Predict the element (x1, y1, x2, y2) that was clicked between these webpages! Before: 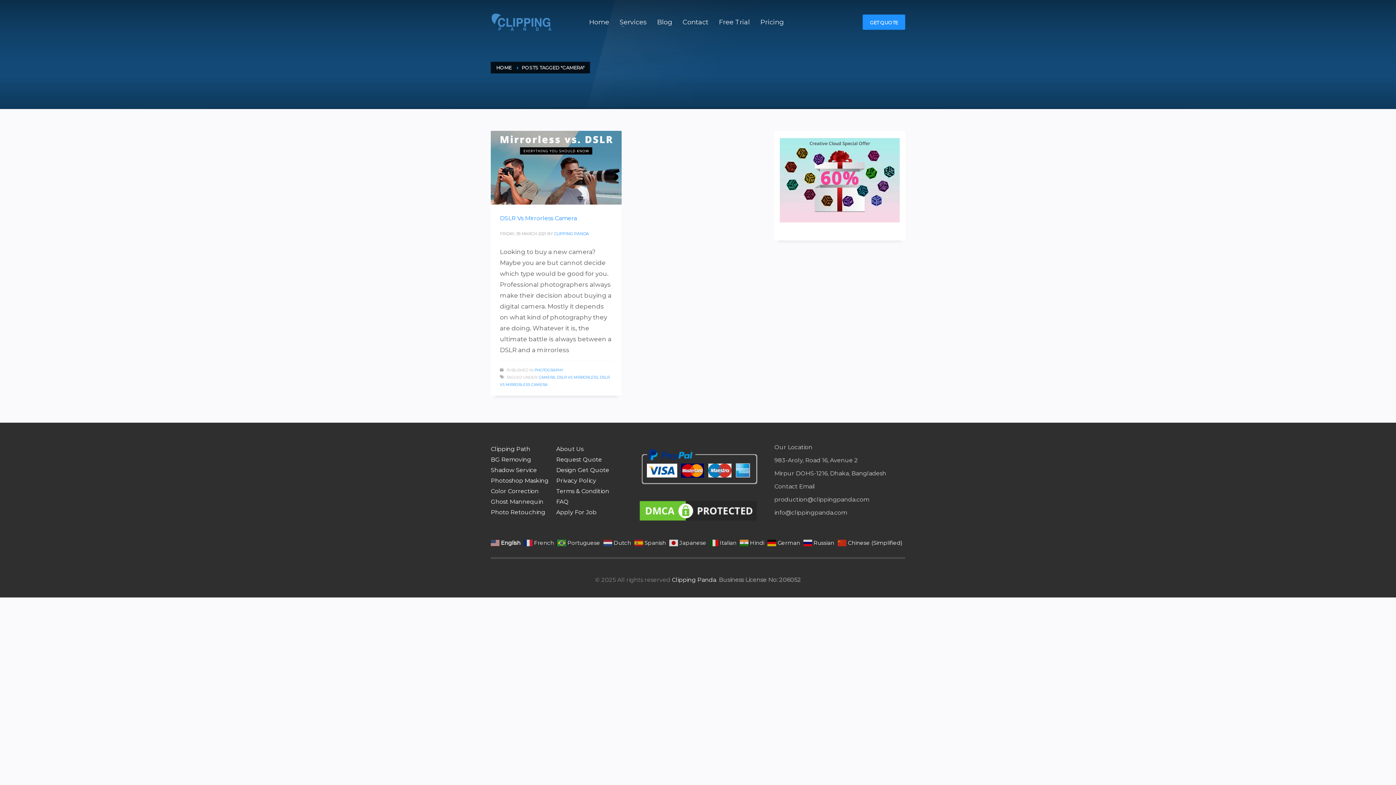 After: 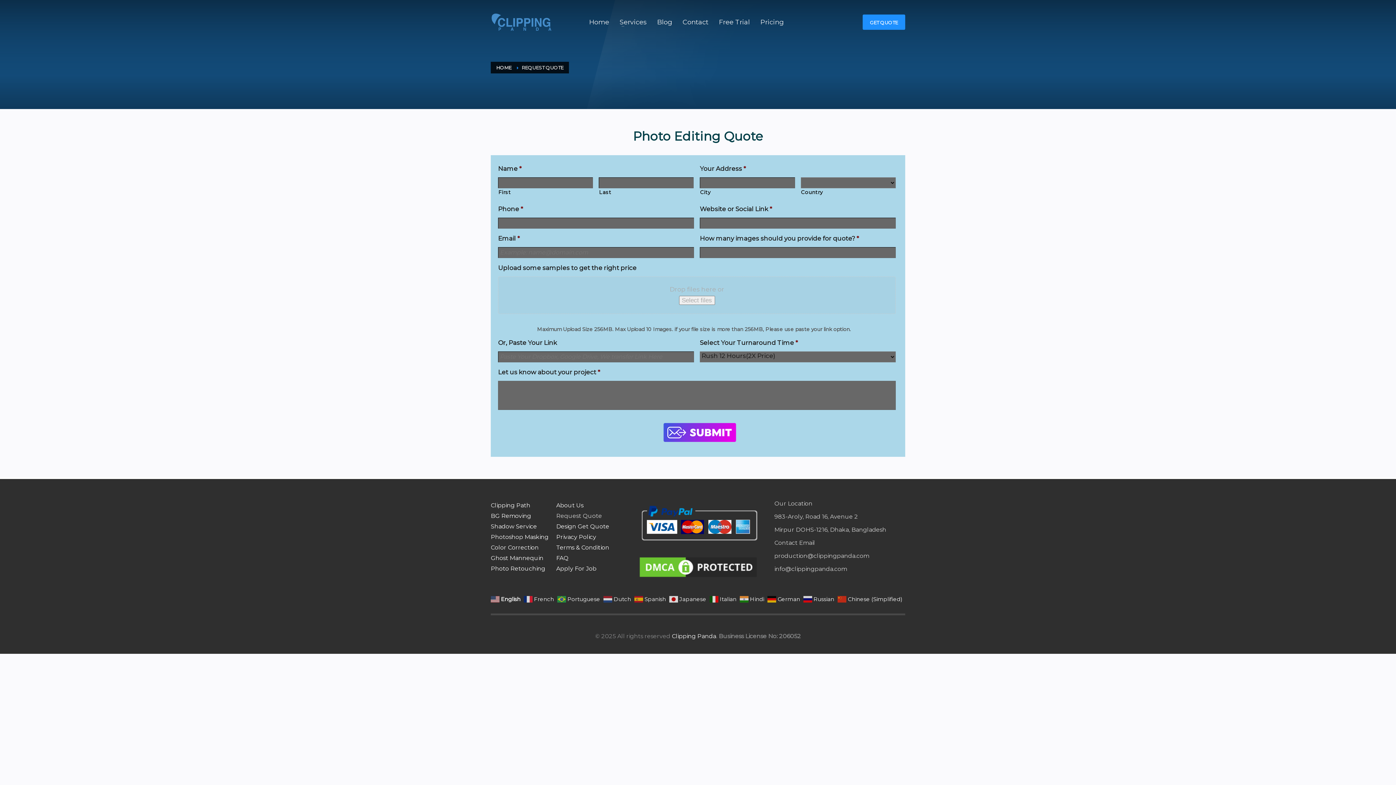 Action: label: GET QUOTE bbox: (862, 14, 905, 29)